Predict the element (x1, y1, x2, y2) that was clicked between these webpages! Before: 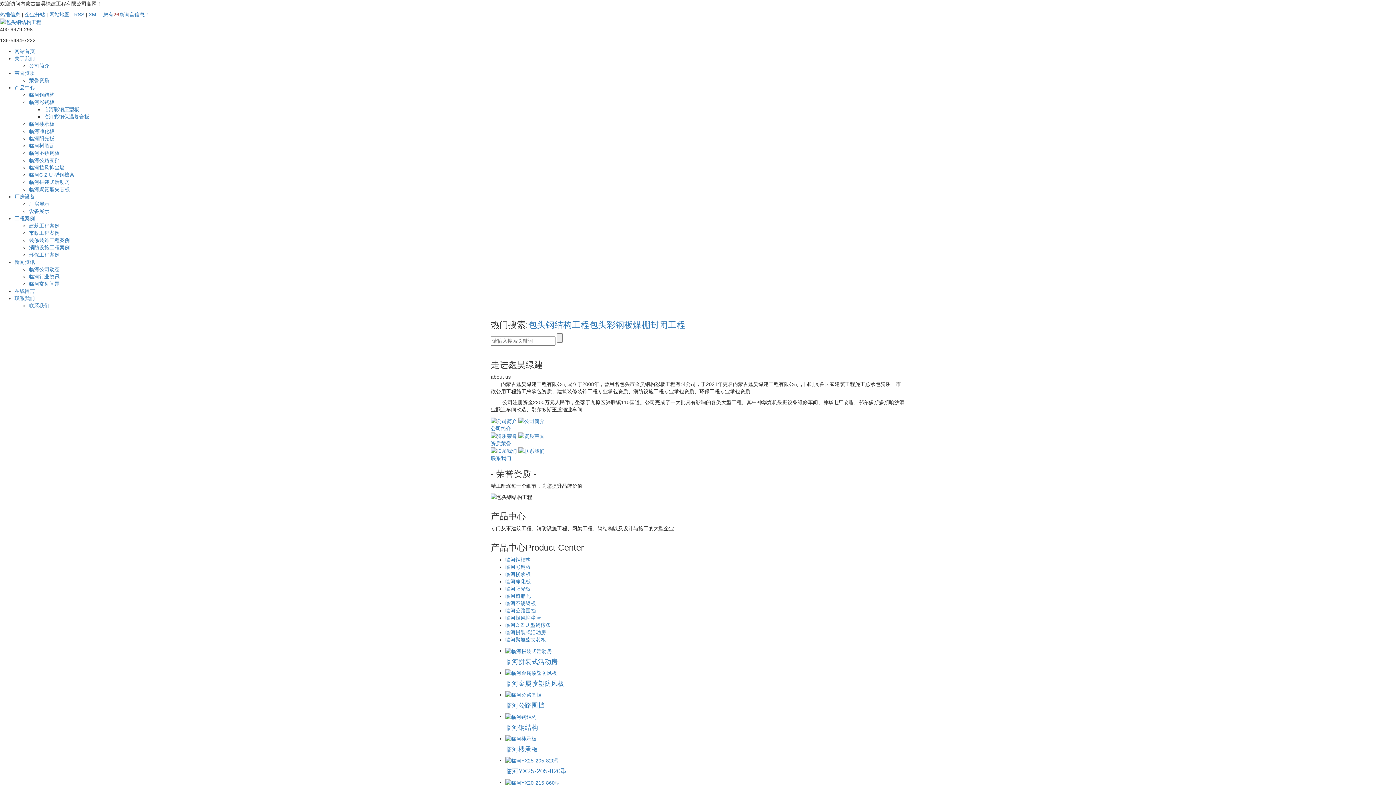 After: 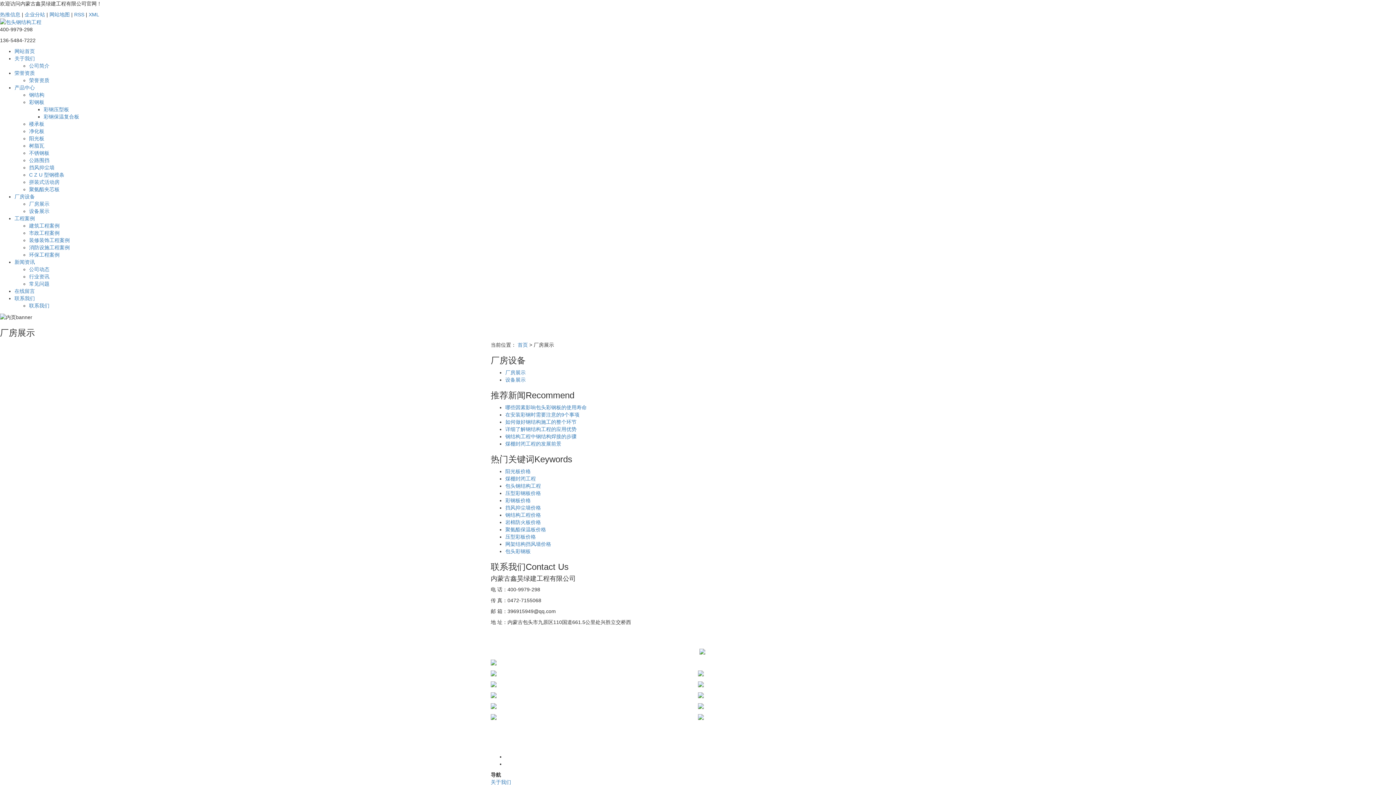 Action: bbox: (14, 193, 34, 199) label: 厂房设备